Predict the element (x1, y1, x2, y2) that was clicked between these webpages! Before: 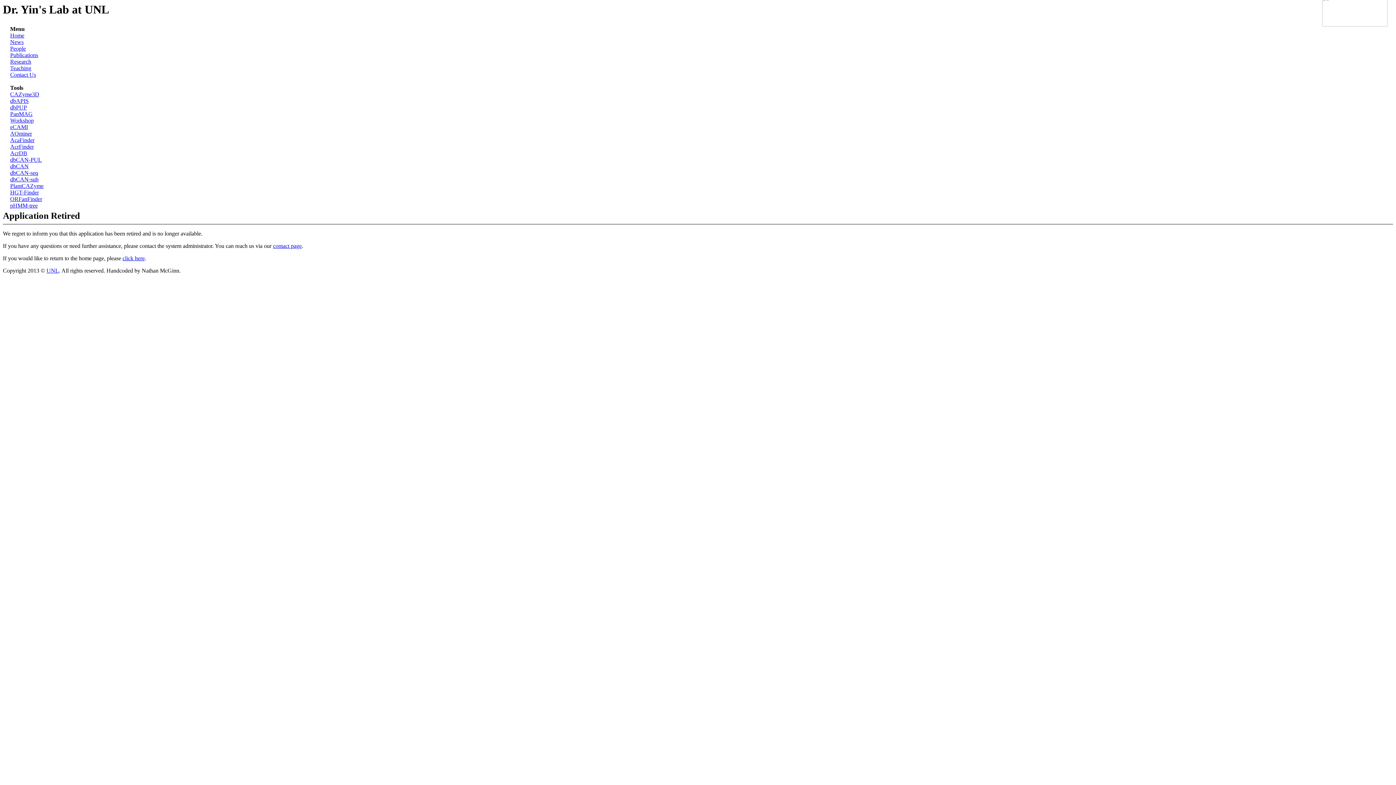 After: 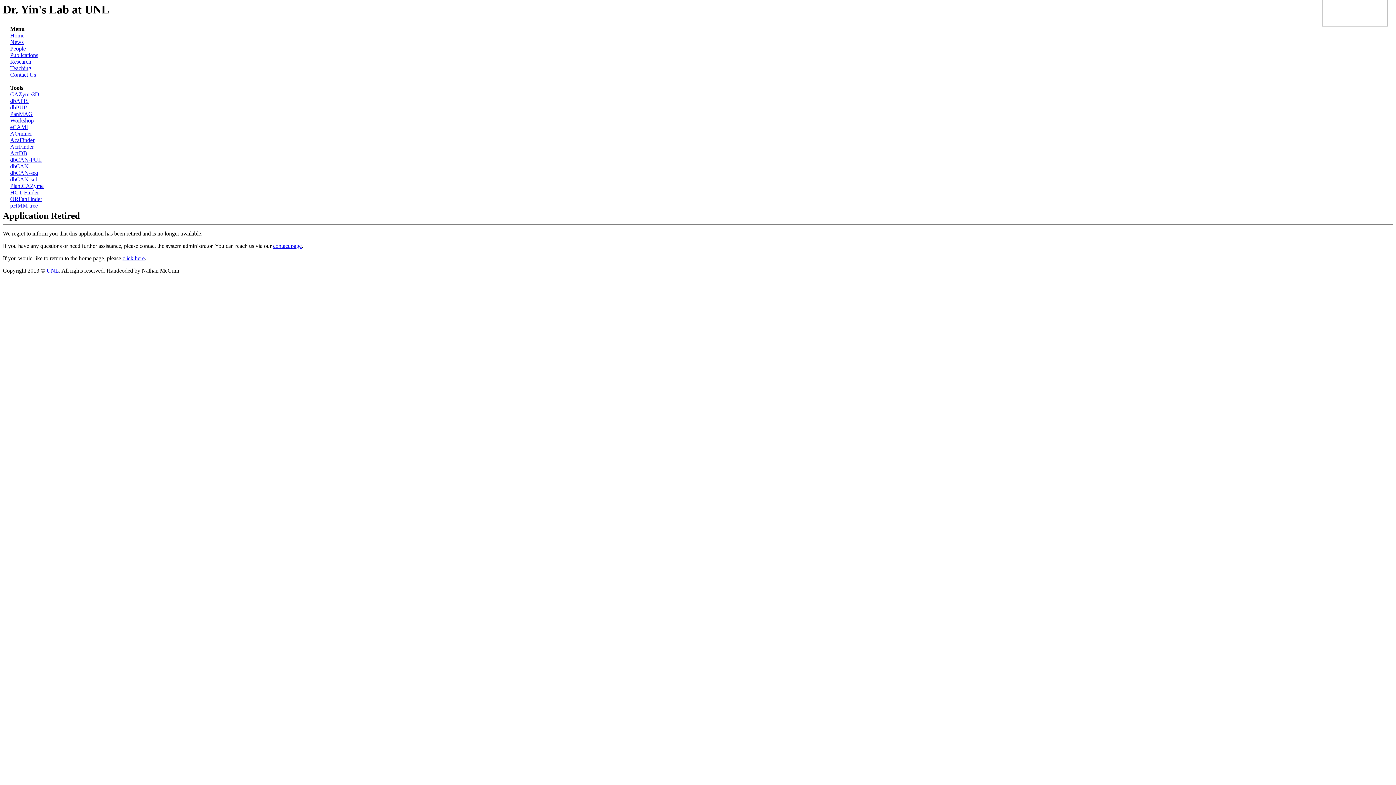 Action: label: dbCAN bbox: (10, 163, 28, 169)